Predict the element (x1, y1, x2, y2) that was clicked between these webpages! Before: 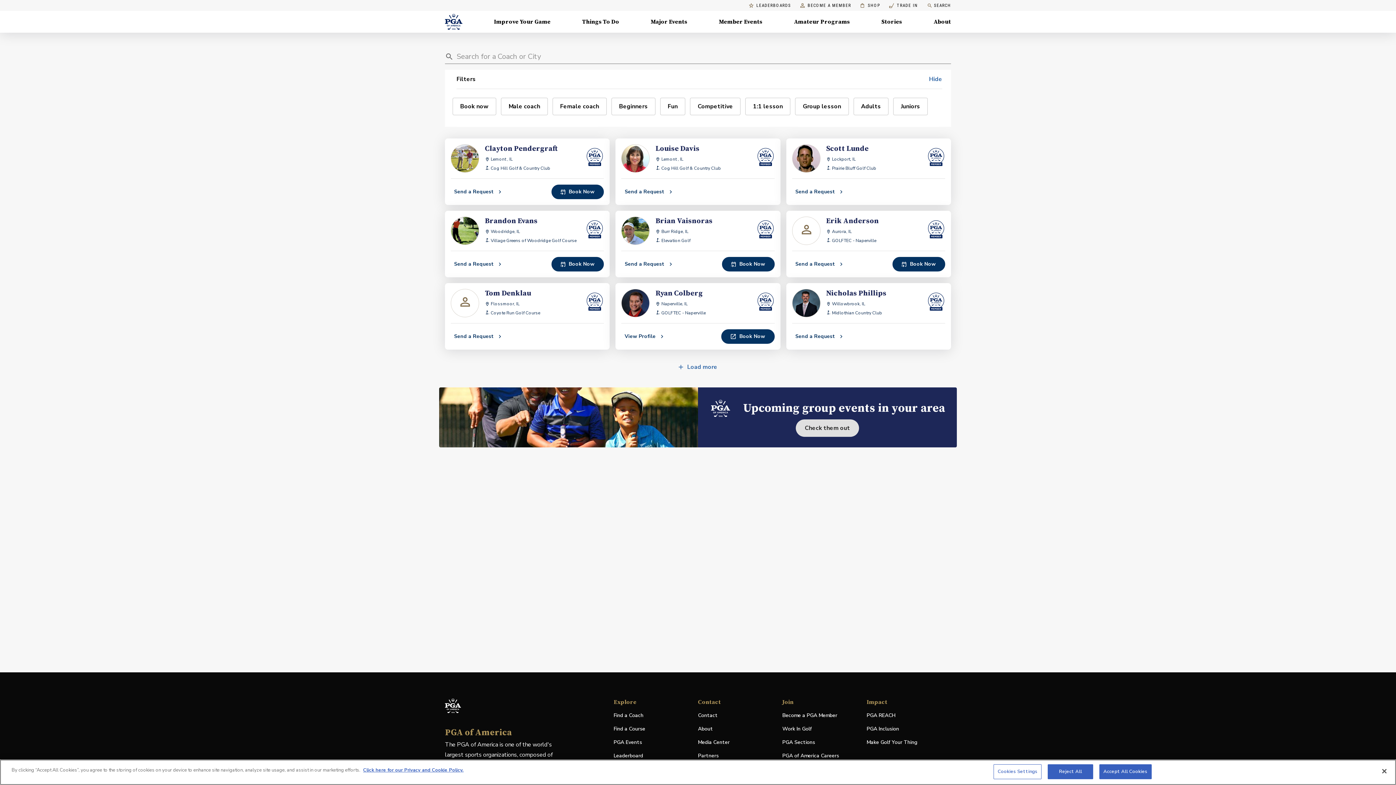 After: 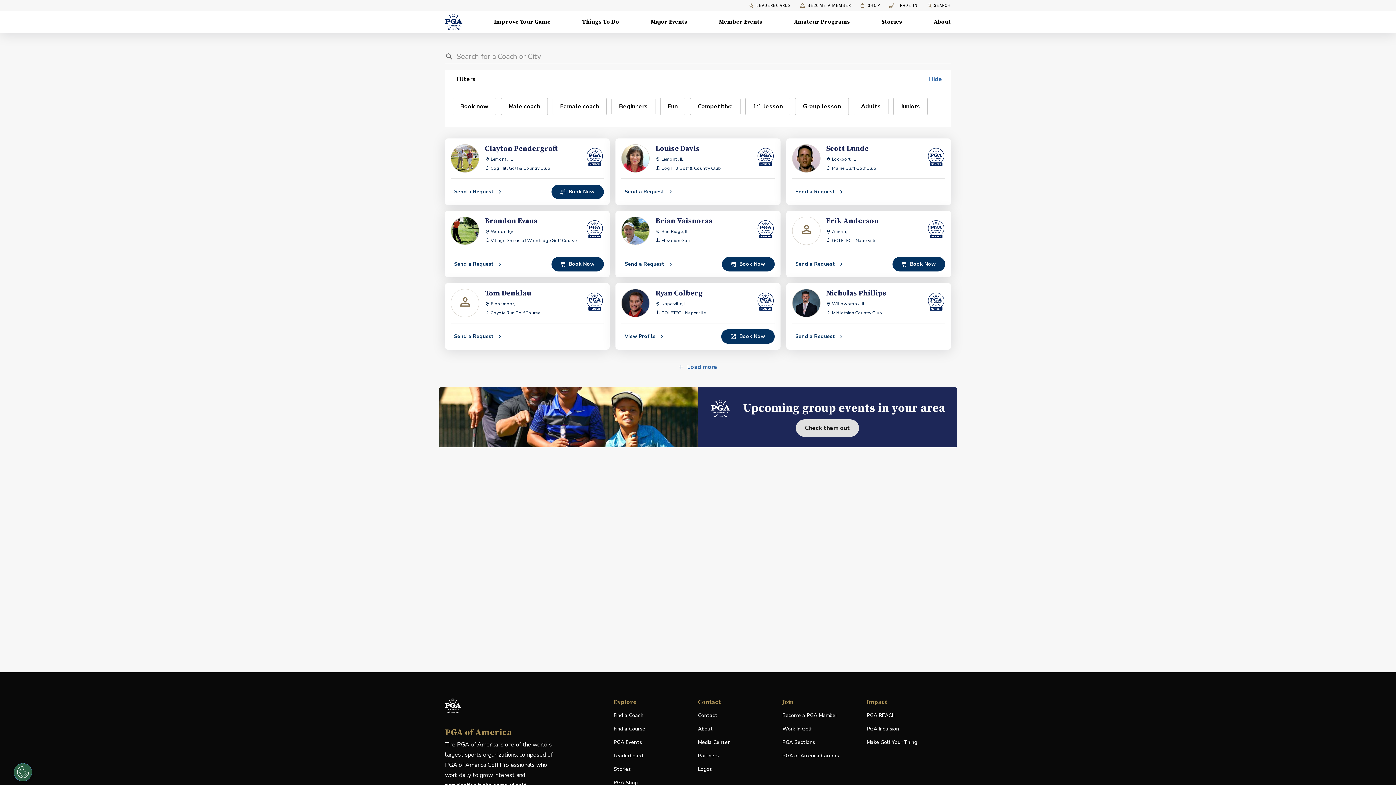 Action: bbox: (1376, 763, 1392, 779) label: Close